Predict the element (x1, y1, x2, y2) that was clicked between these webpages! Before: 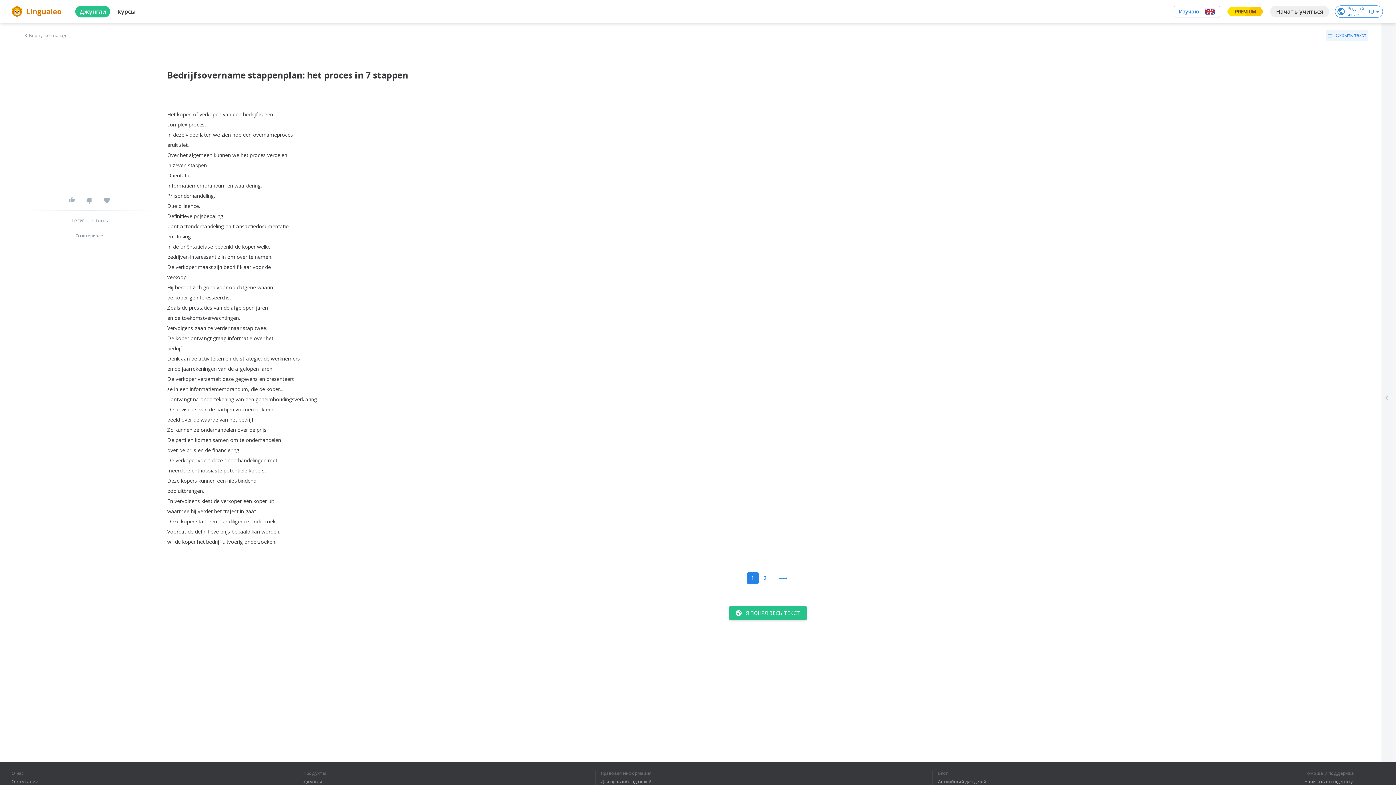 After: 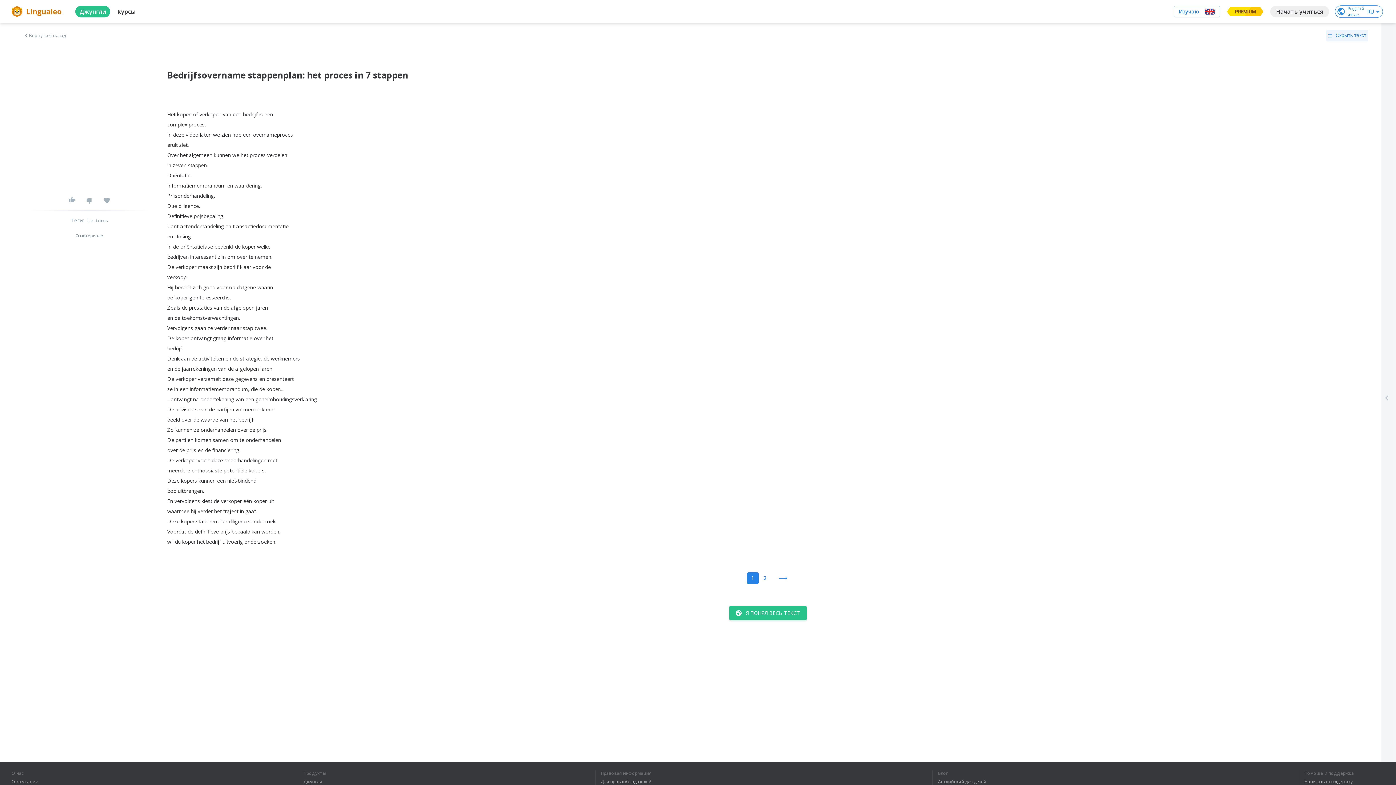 Action: bbox: (747, 572, 758, 584) label: 1